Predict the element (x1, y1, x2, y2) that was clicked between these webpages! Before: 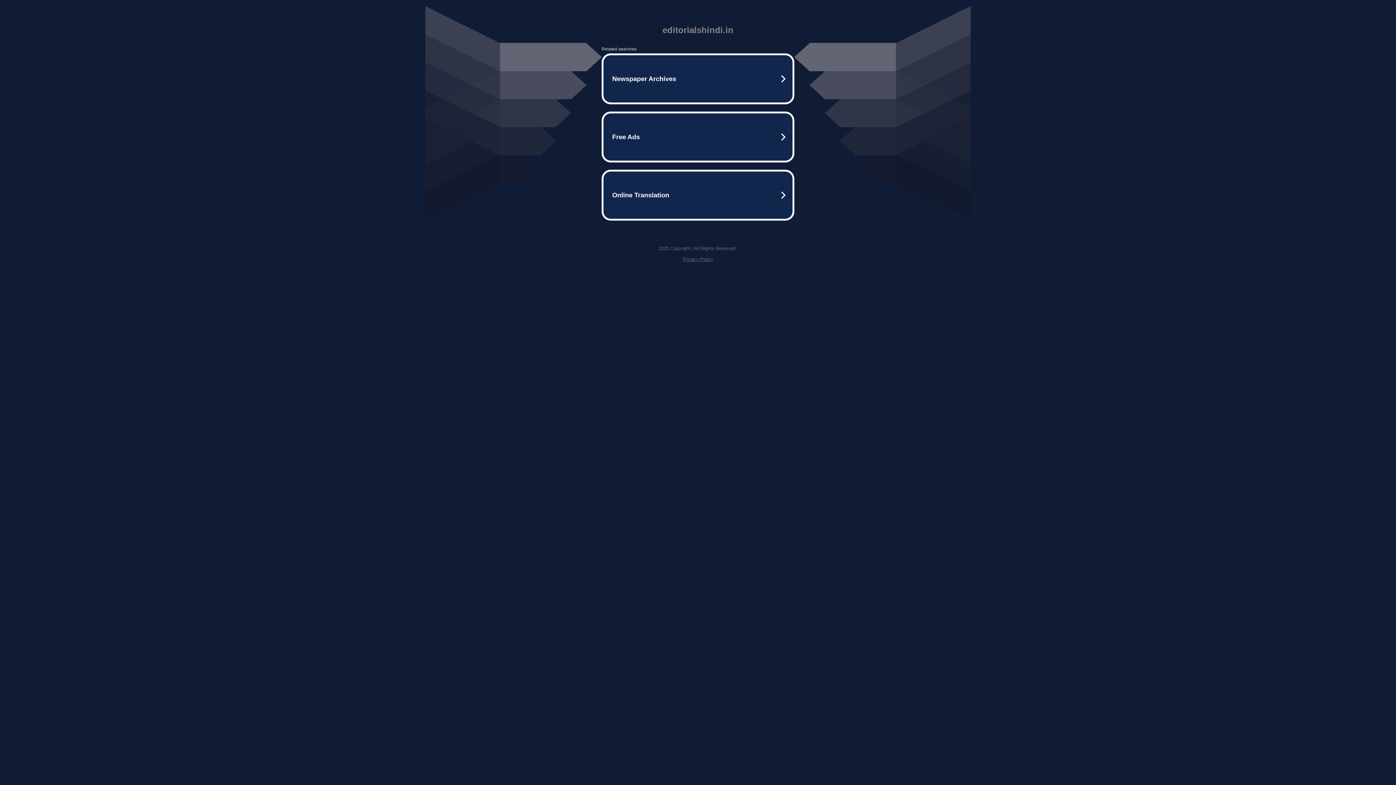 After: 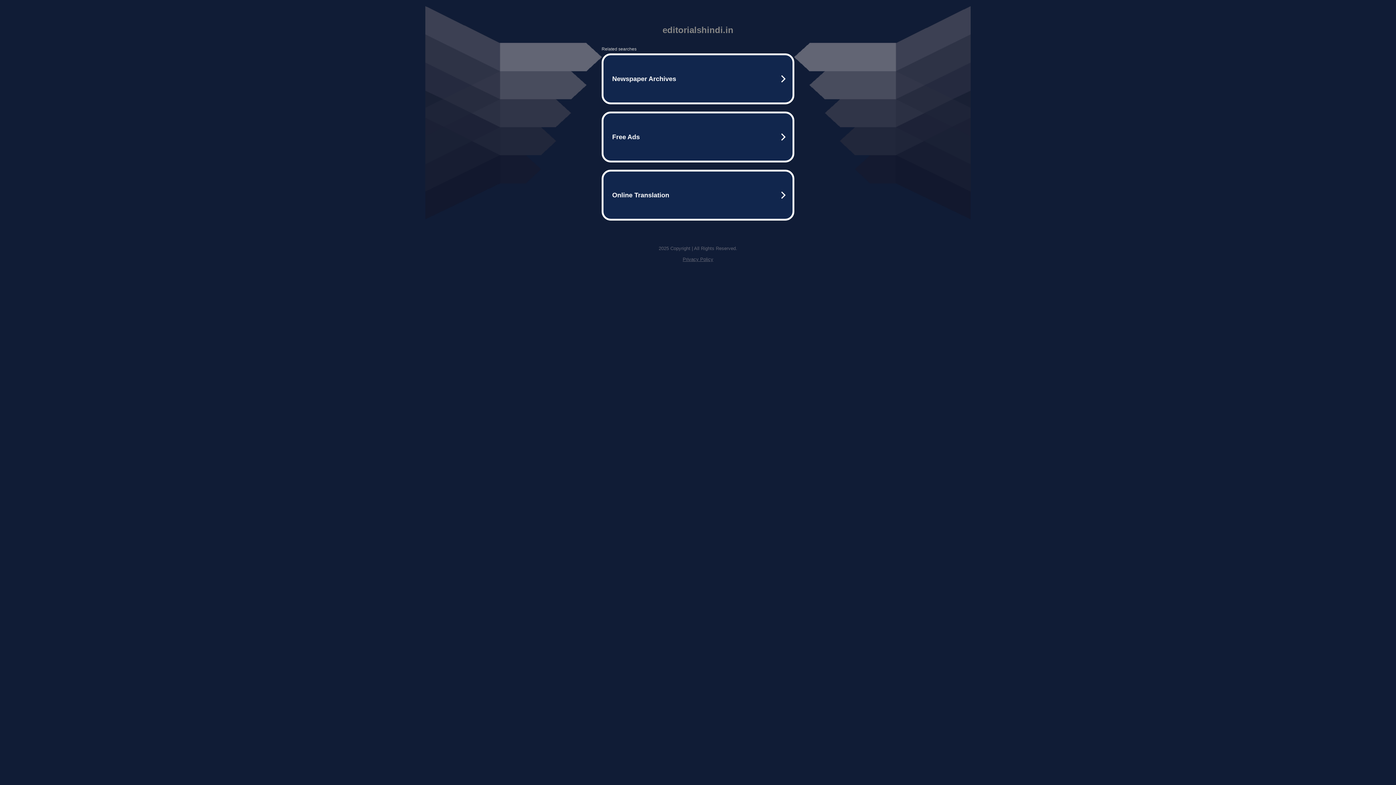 Action: bbox: (682, 256, 713, 262) label: Privacy Policy